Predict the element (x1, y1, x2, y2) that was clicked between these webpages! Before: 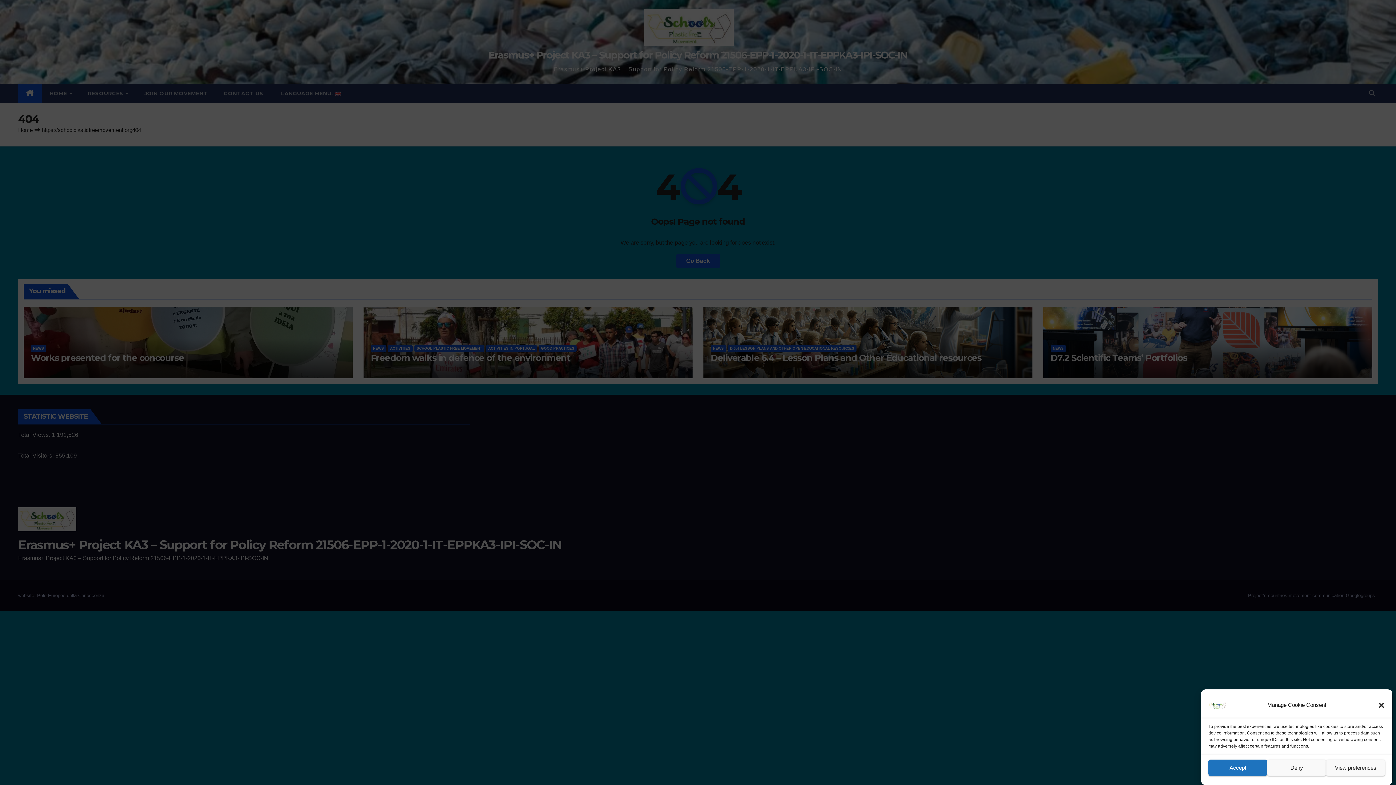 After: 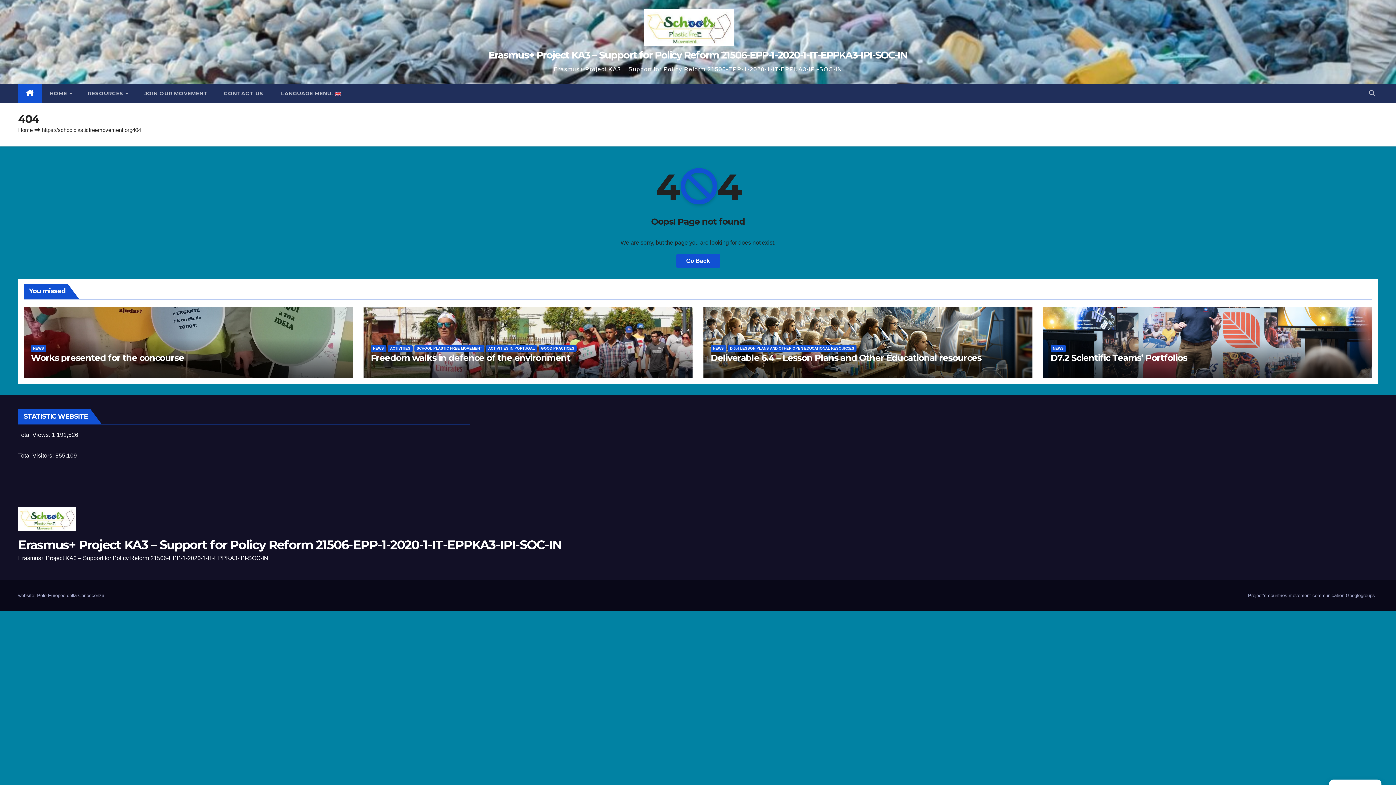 Action: label: Deny bbox: (1267, 760, 1326, 776)